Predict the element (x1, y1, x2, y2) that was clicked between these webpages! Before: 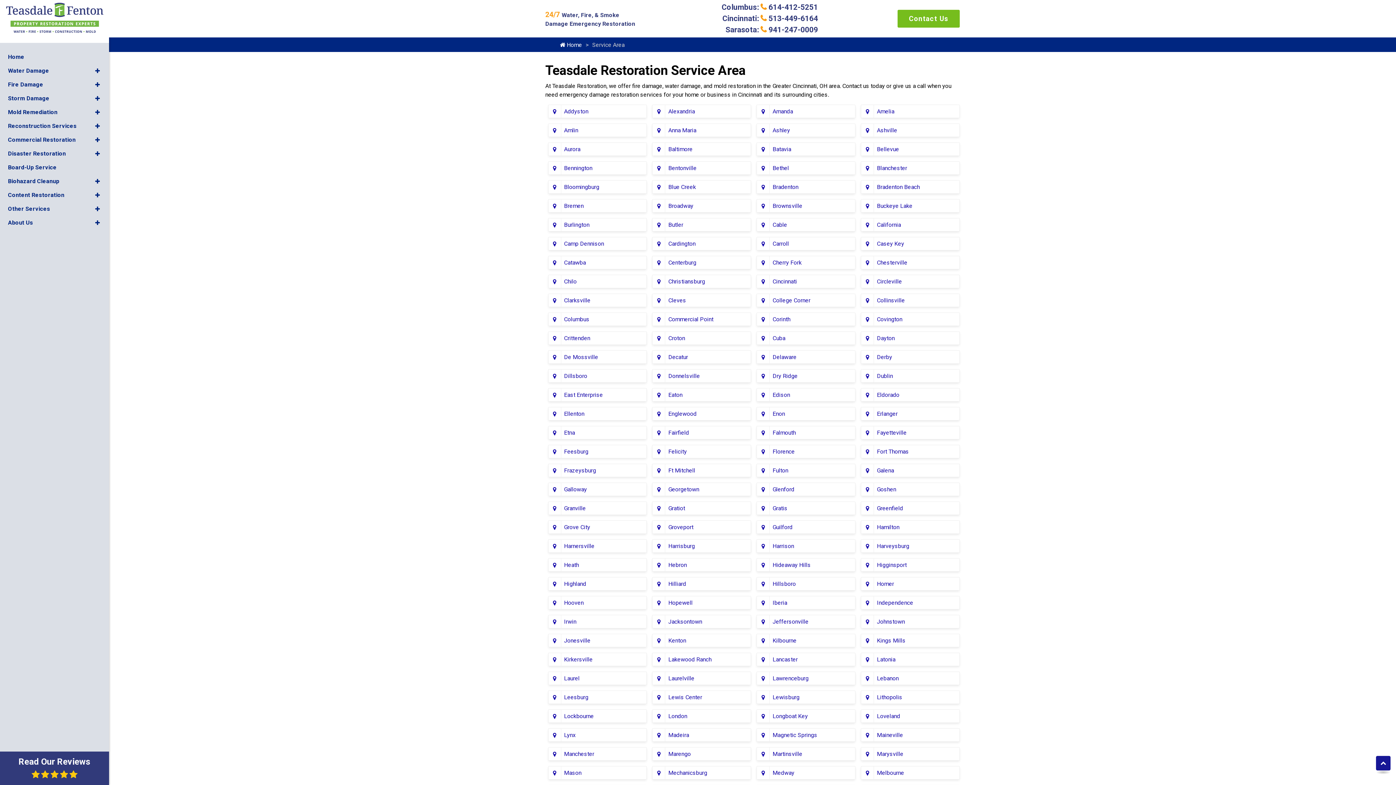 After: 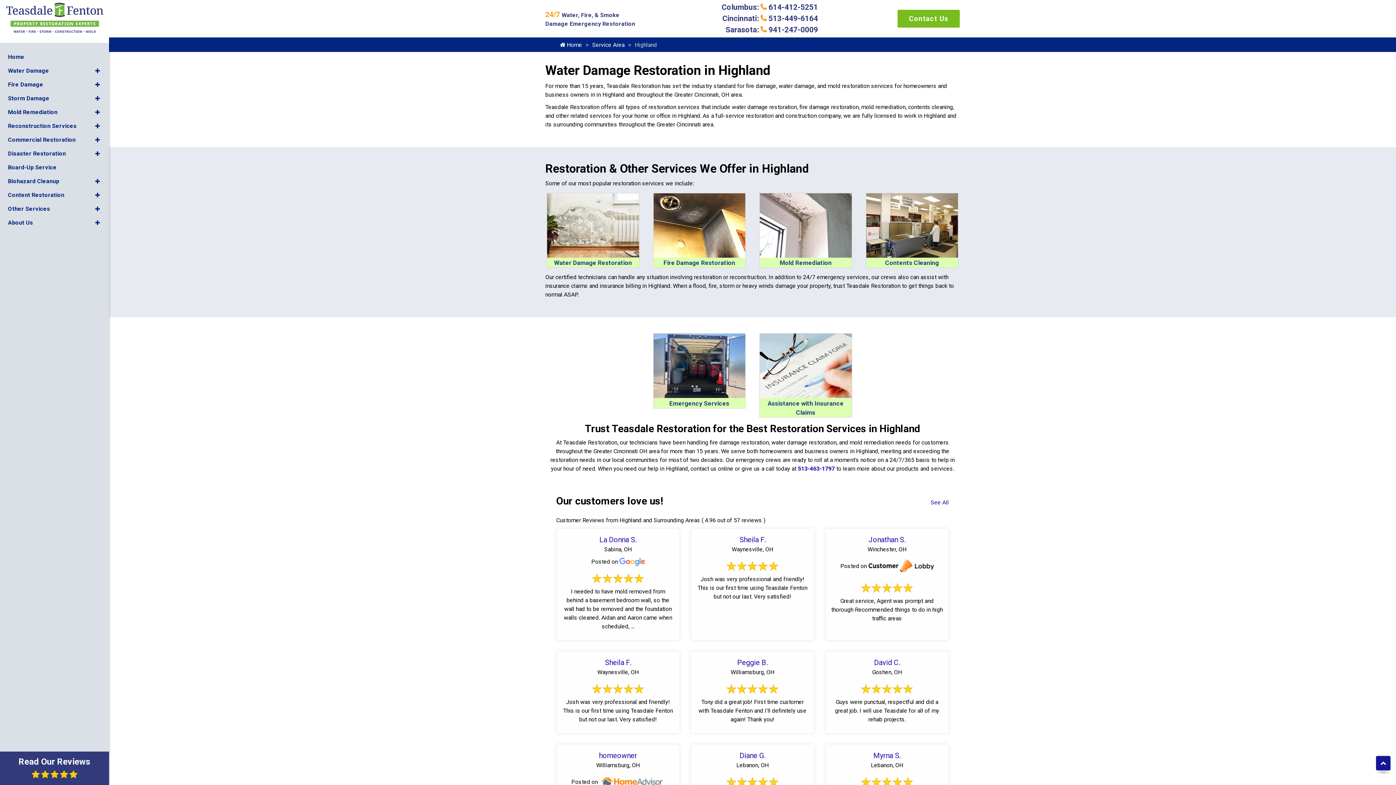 Action: label: Highland bbox: (548, 577, 647, 590)